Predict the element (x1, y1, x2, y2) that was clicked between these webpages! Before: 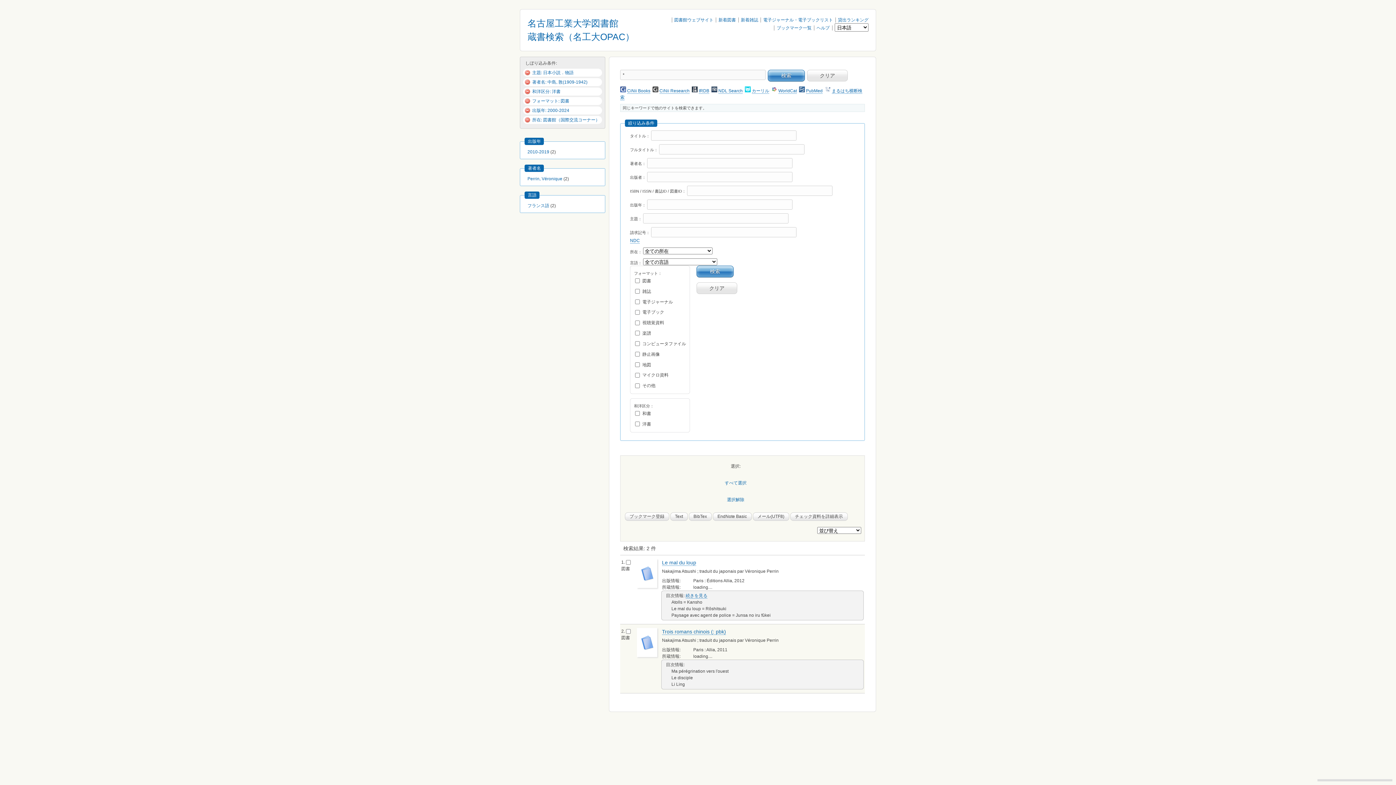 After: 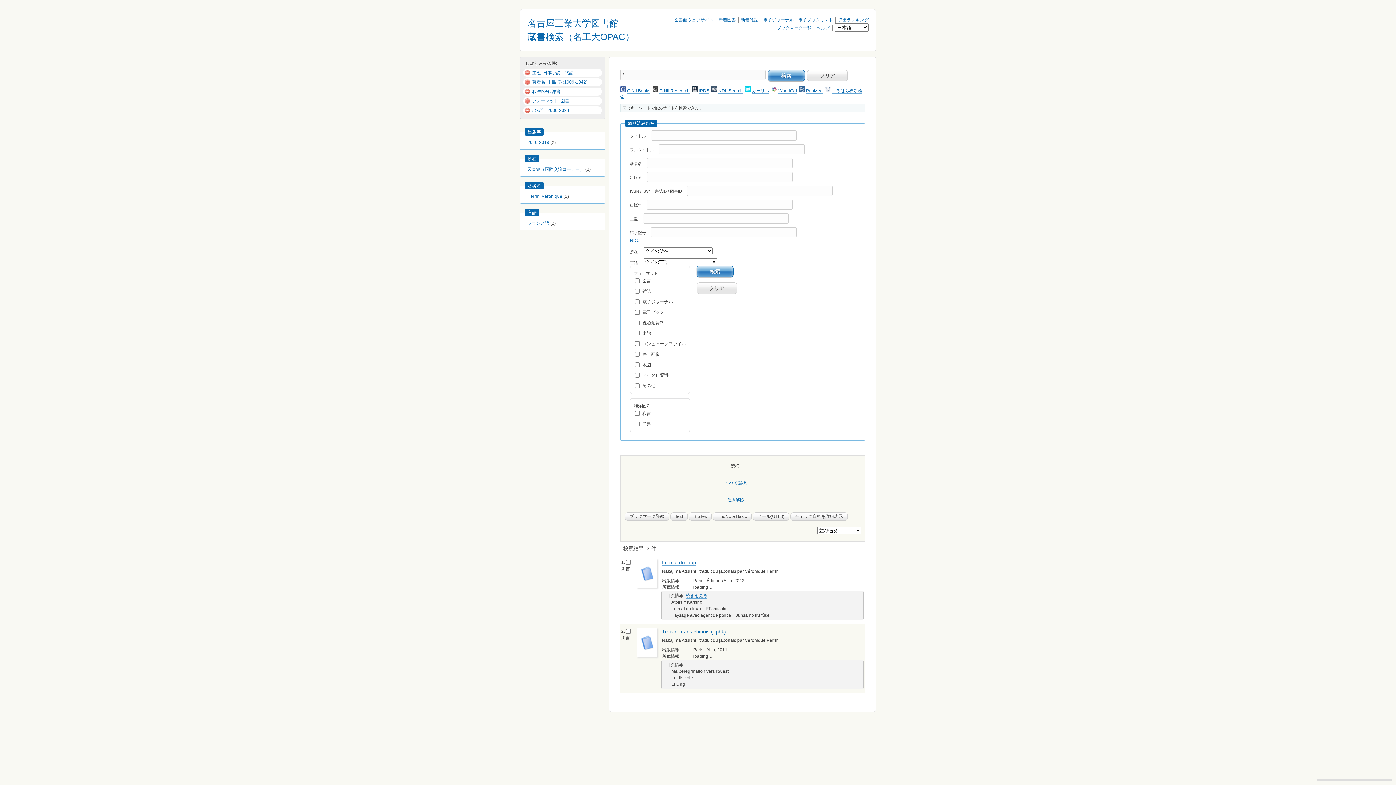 Action: label: 所在: 図書館（国際交流コーナー） bbox: (532, 117, 600, 122)